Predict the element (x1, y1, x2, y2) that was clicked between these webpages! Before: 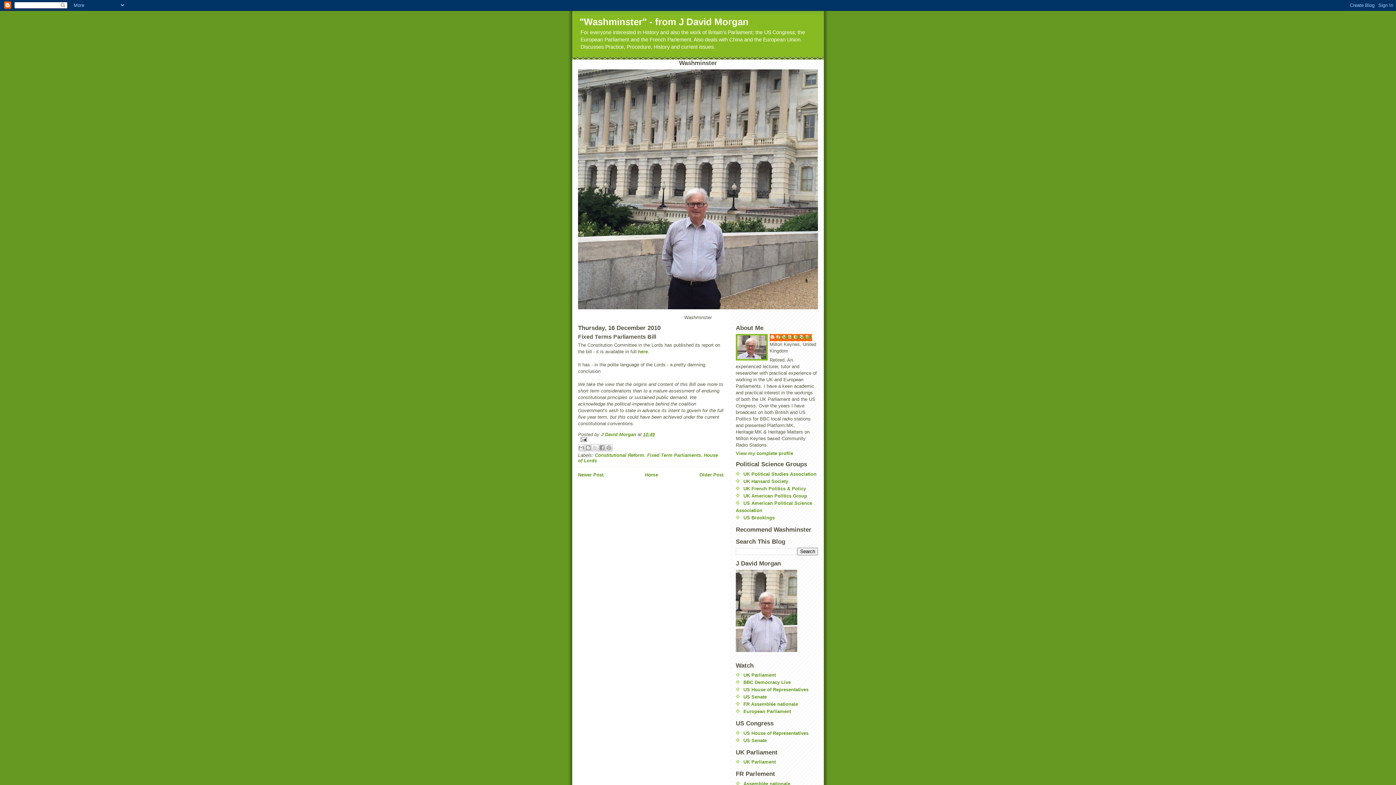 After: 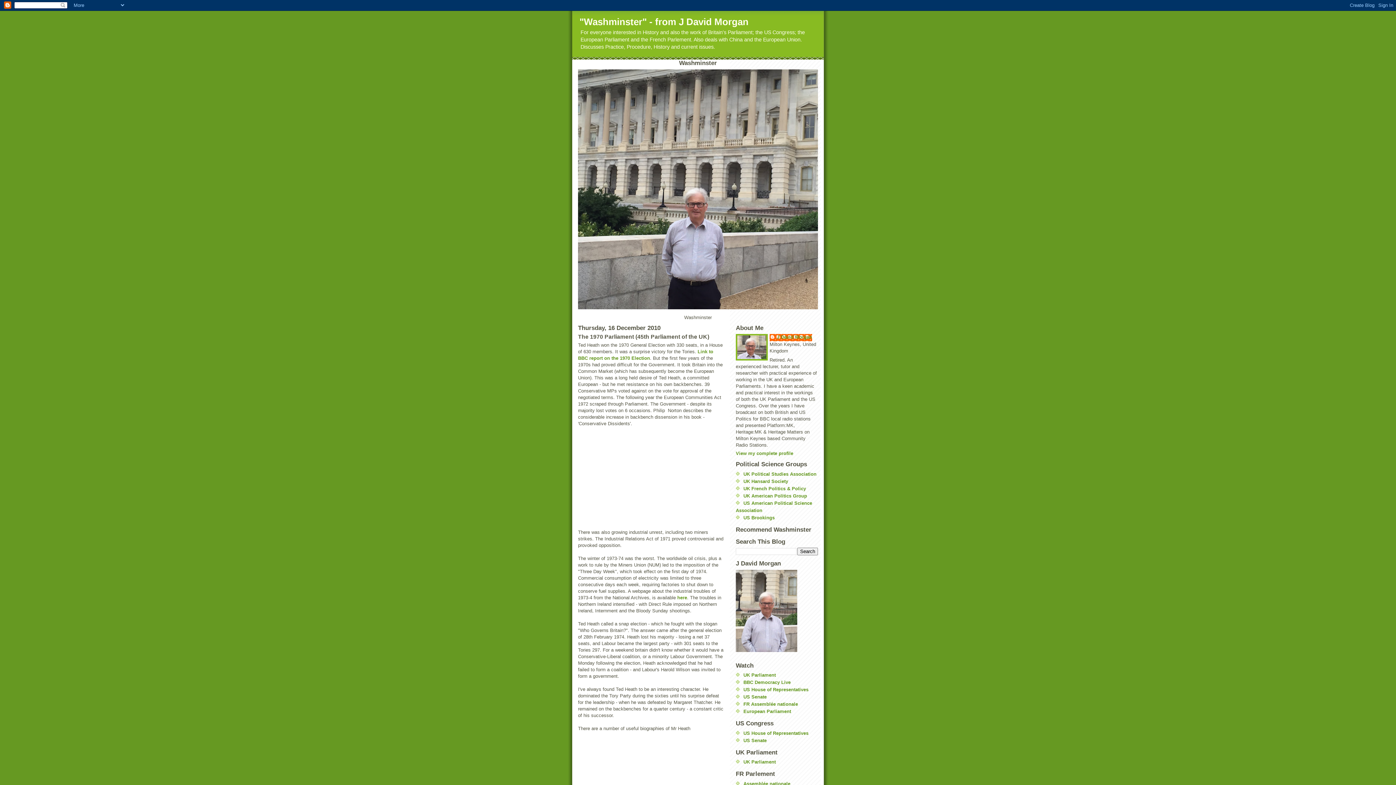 Action: label: Older Post bbox: (699, 472, 723, 477)